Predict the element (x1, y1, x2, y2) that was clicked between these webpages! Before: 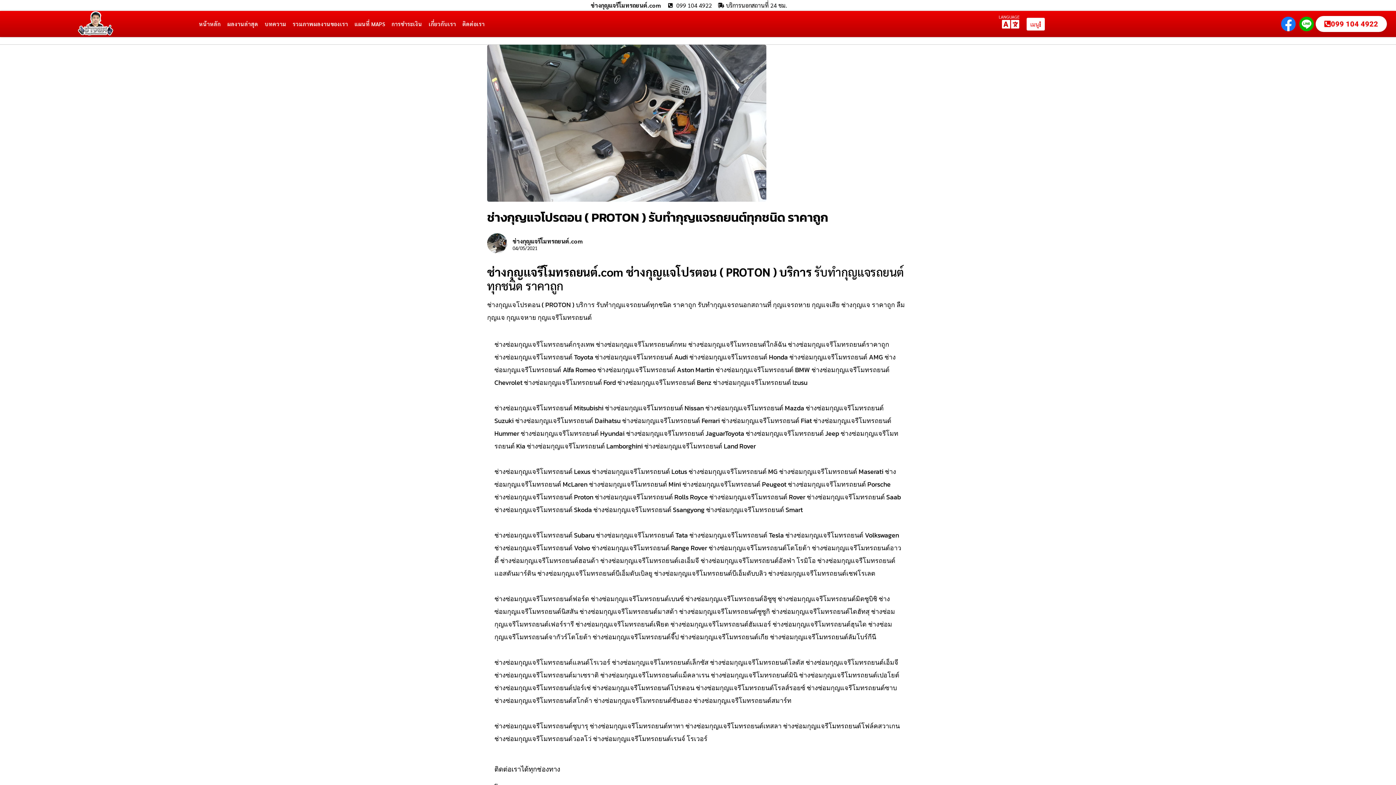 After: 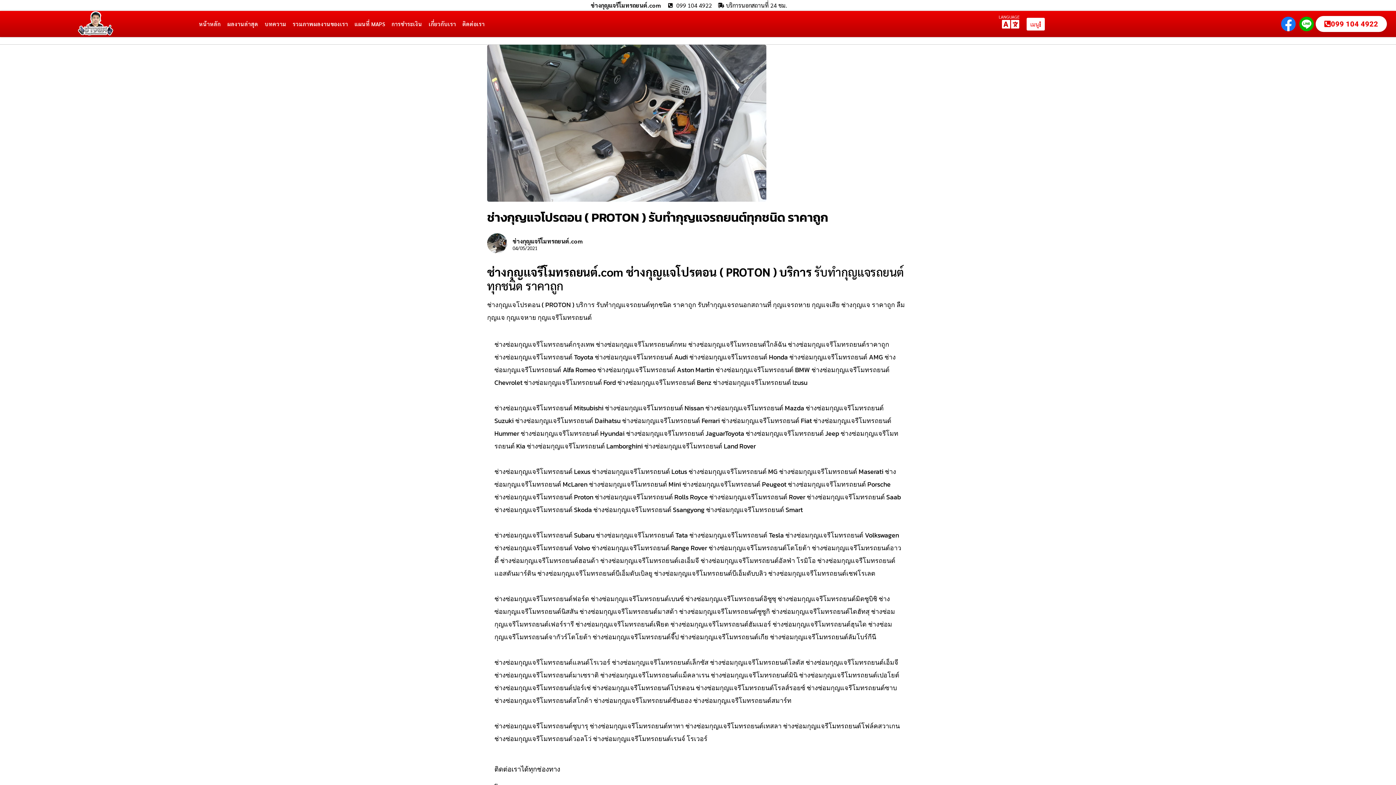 Action: label: 099 104 4922 bbox: (1315, 16, 1387, 32)